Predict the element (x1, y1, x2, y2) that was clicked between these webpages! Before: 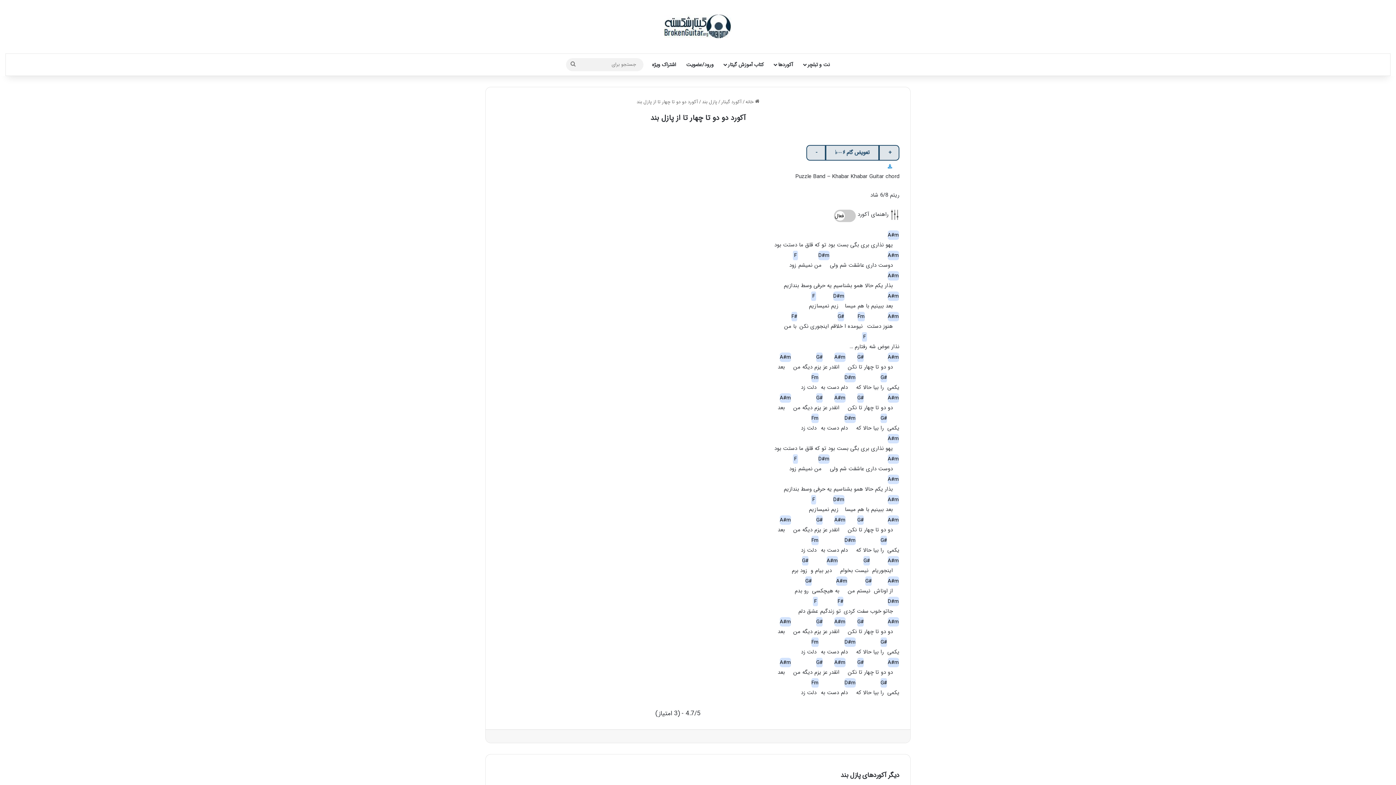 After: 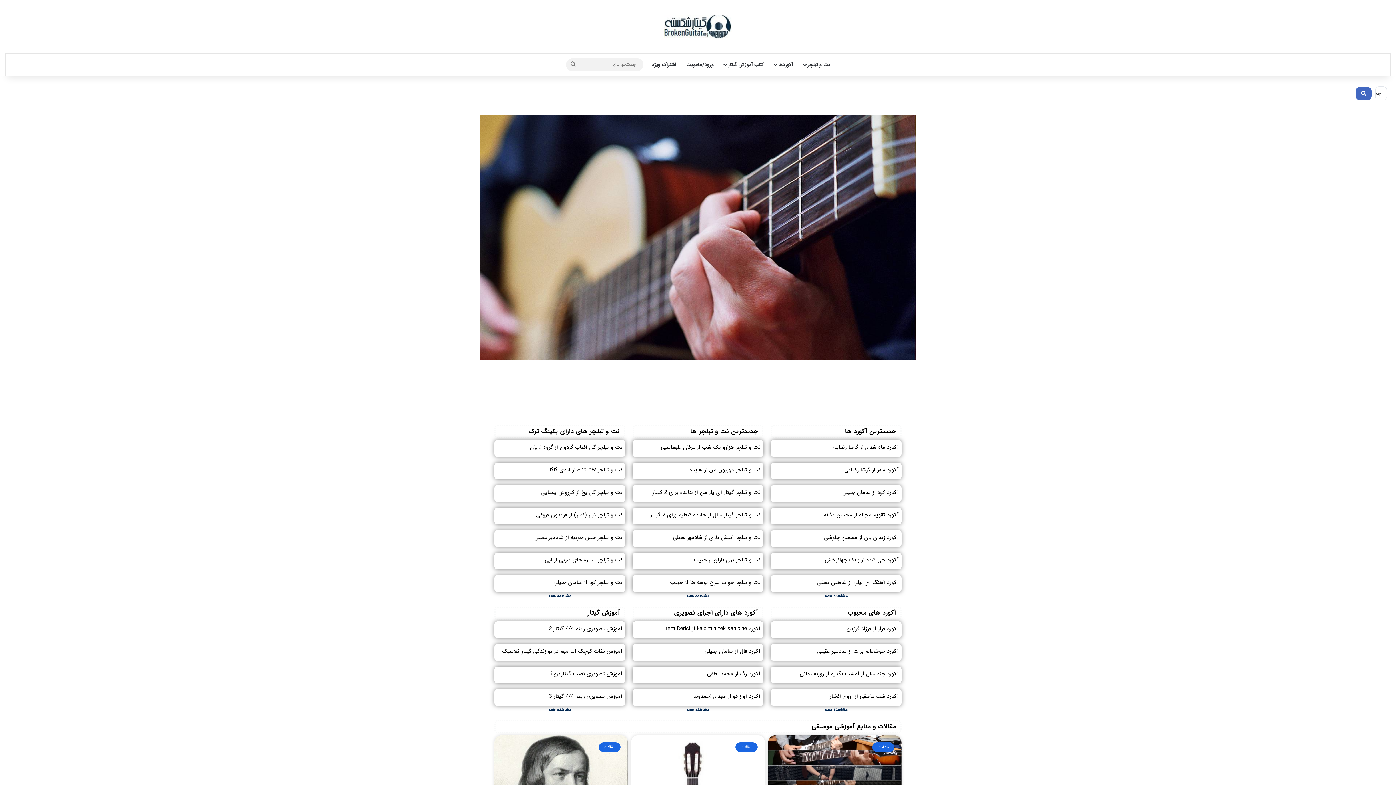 Action: bbox: (664, 14, 732, 38)